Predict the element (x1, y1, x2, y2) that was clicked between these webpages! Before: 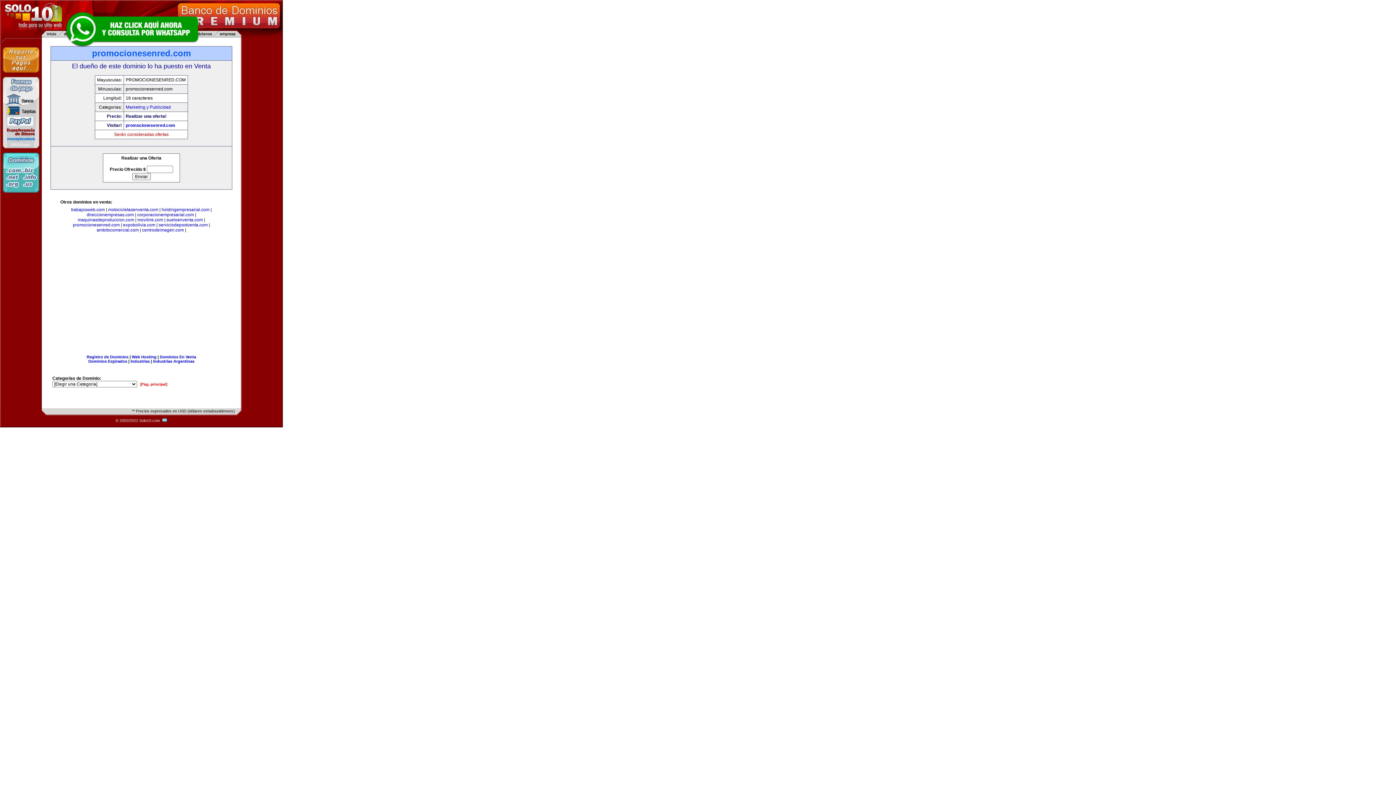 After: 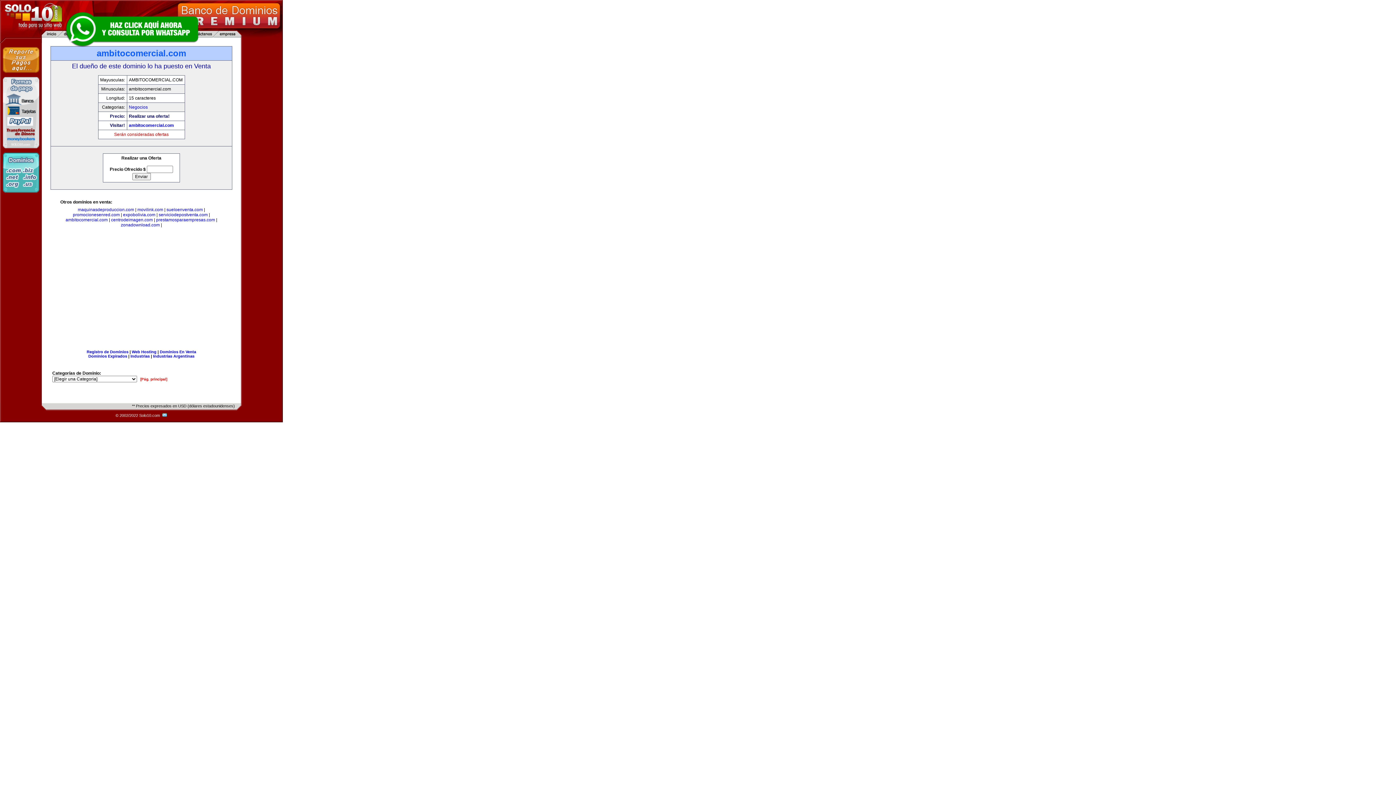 Action: label: ambitocomercial.com bbox: (96, 227, 138, 232)